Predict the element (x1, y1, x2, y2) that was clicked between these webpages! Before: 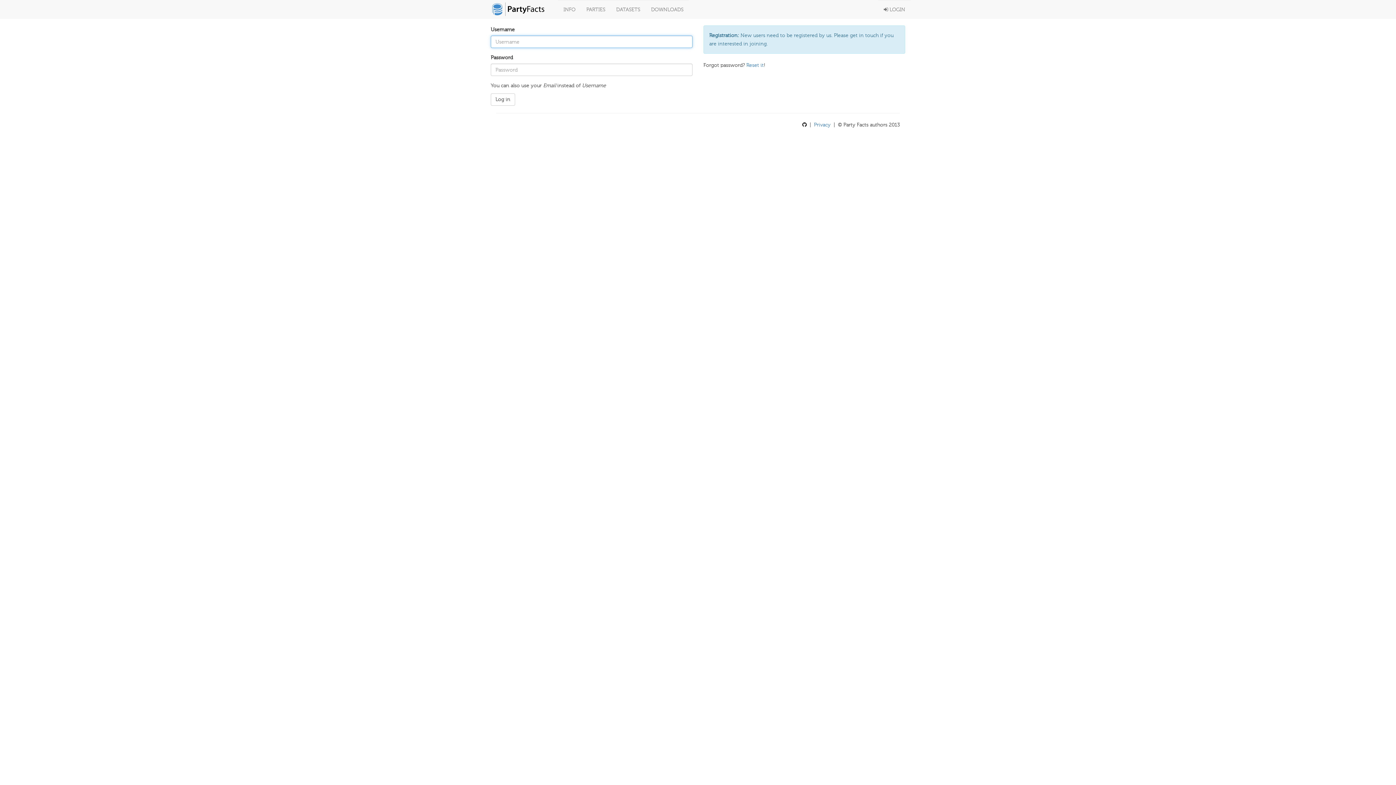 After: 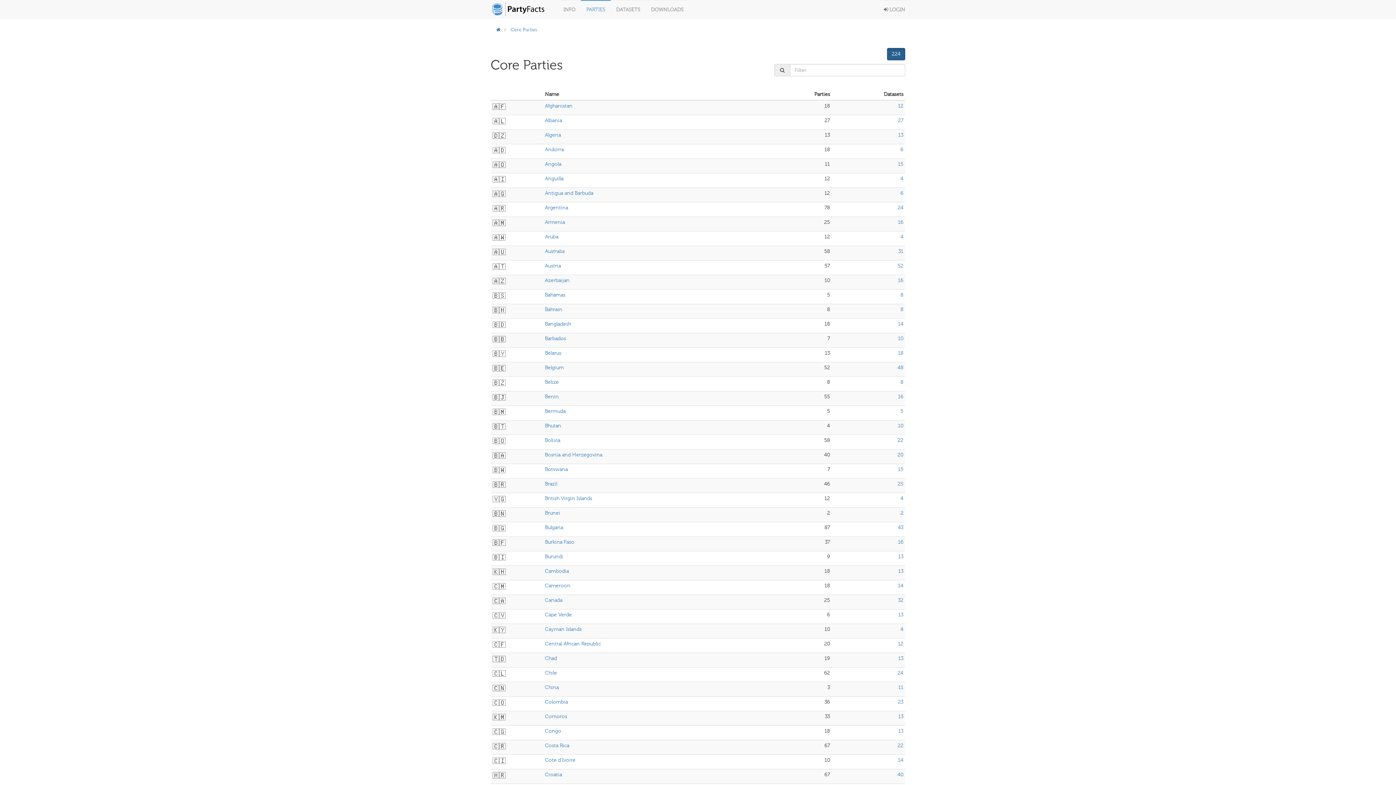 Action: label: PARTIES bbox: (581, 0, 610, 18)